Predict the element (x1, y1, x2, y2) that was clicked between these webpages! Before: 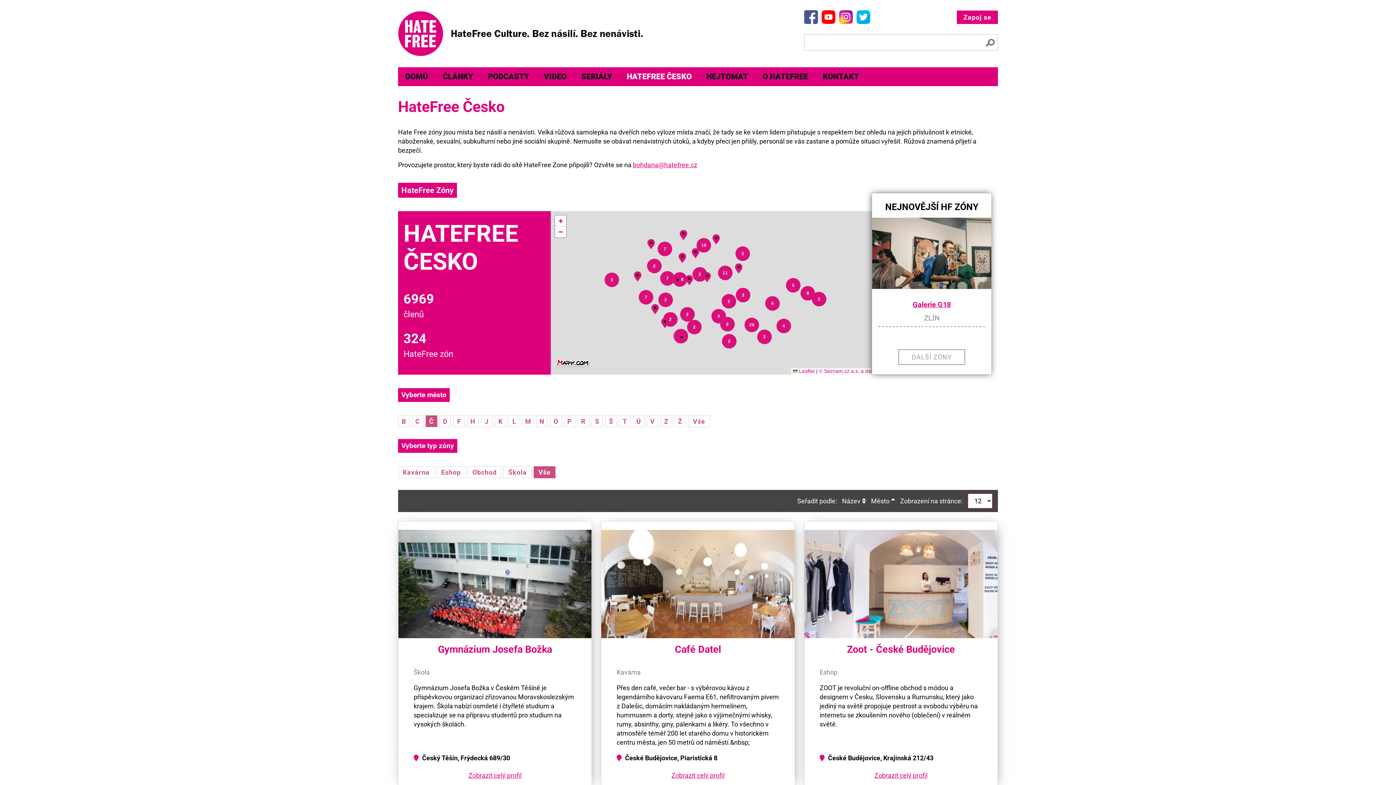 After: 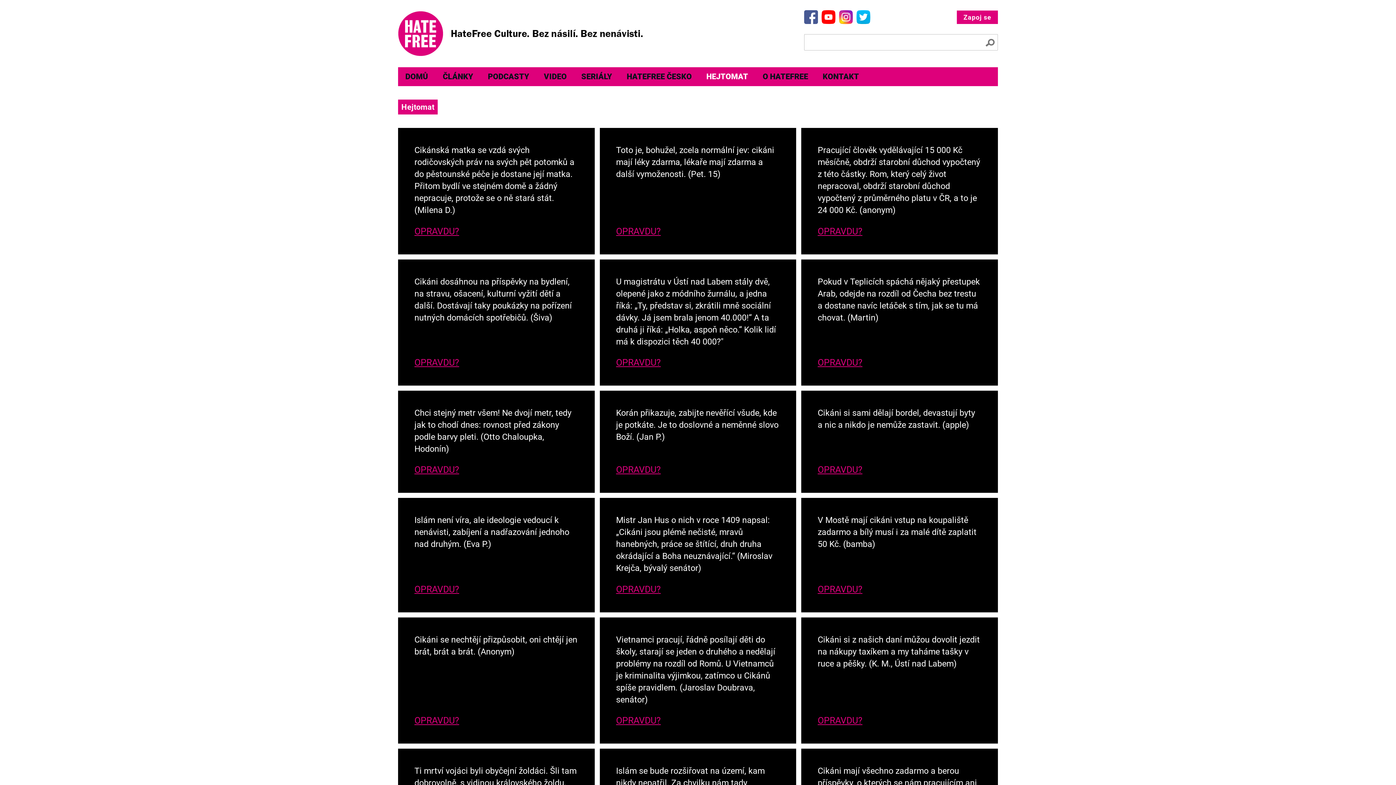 Action: bbox: (699, 67, 755, 86) label: HEJTOMAT